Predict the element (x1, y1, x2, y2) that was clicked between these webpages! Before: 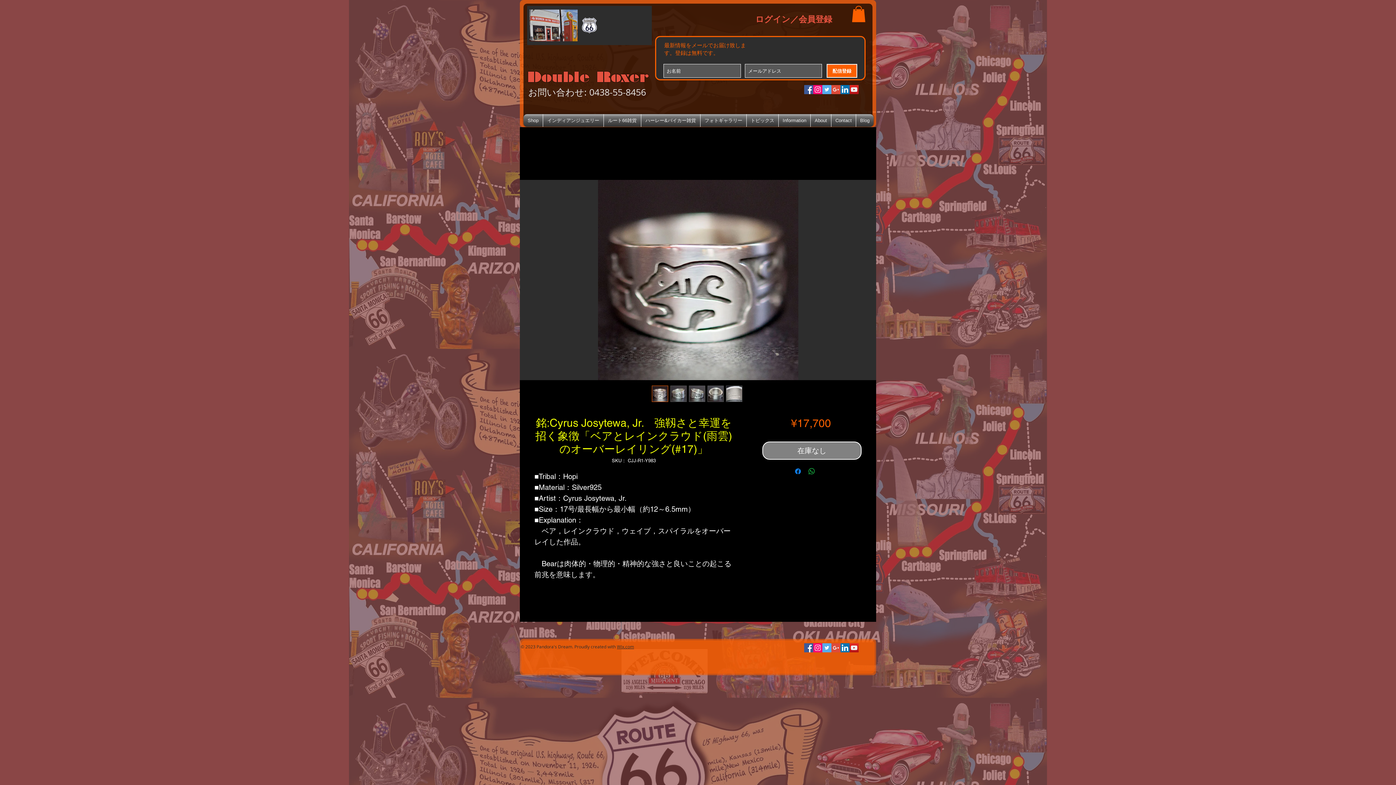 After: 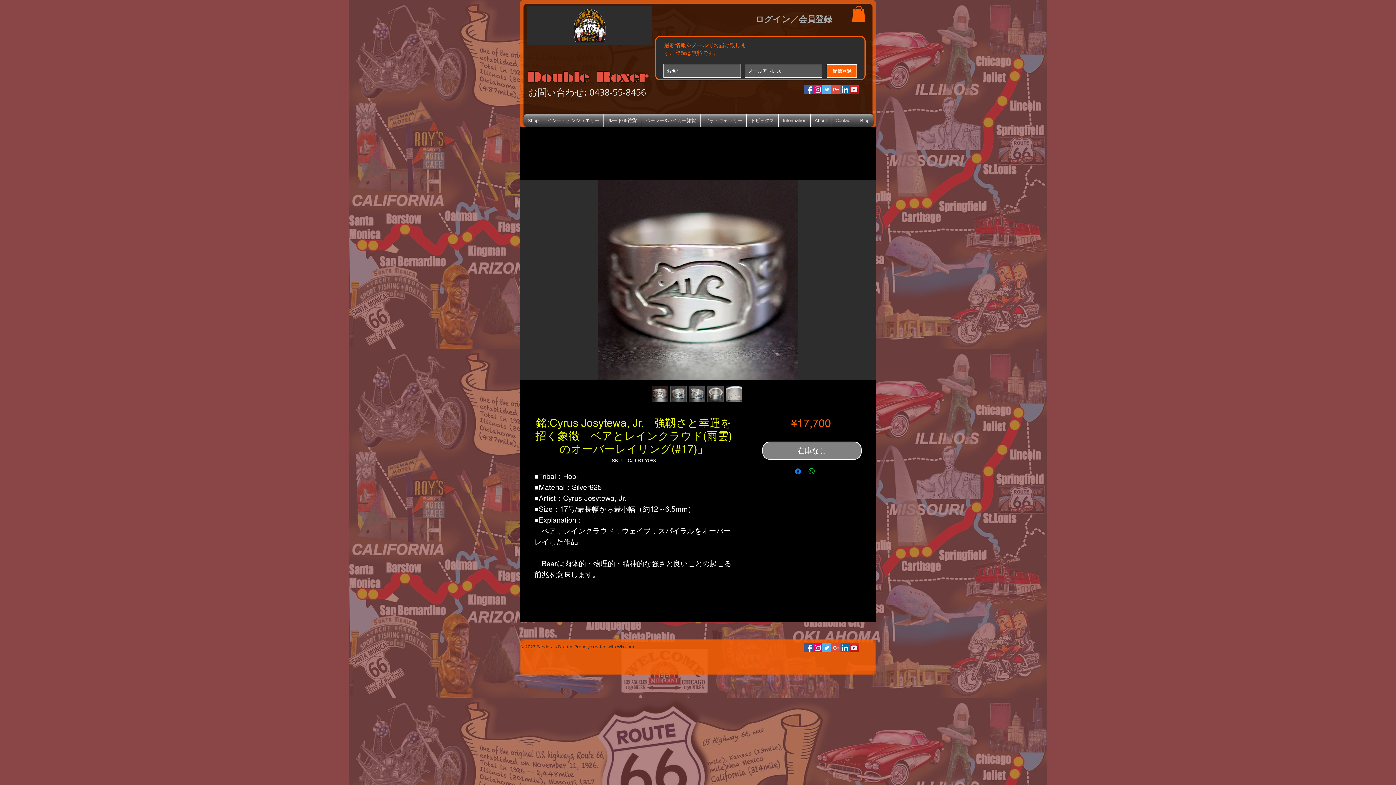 Action: label: ログイン／会員登録 bbox: (741, 13, 846, 24)